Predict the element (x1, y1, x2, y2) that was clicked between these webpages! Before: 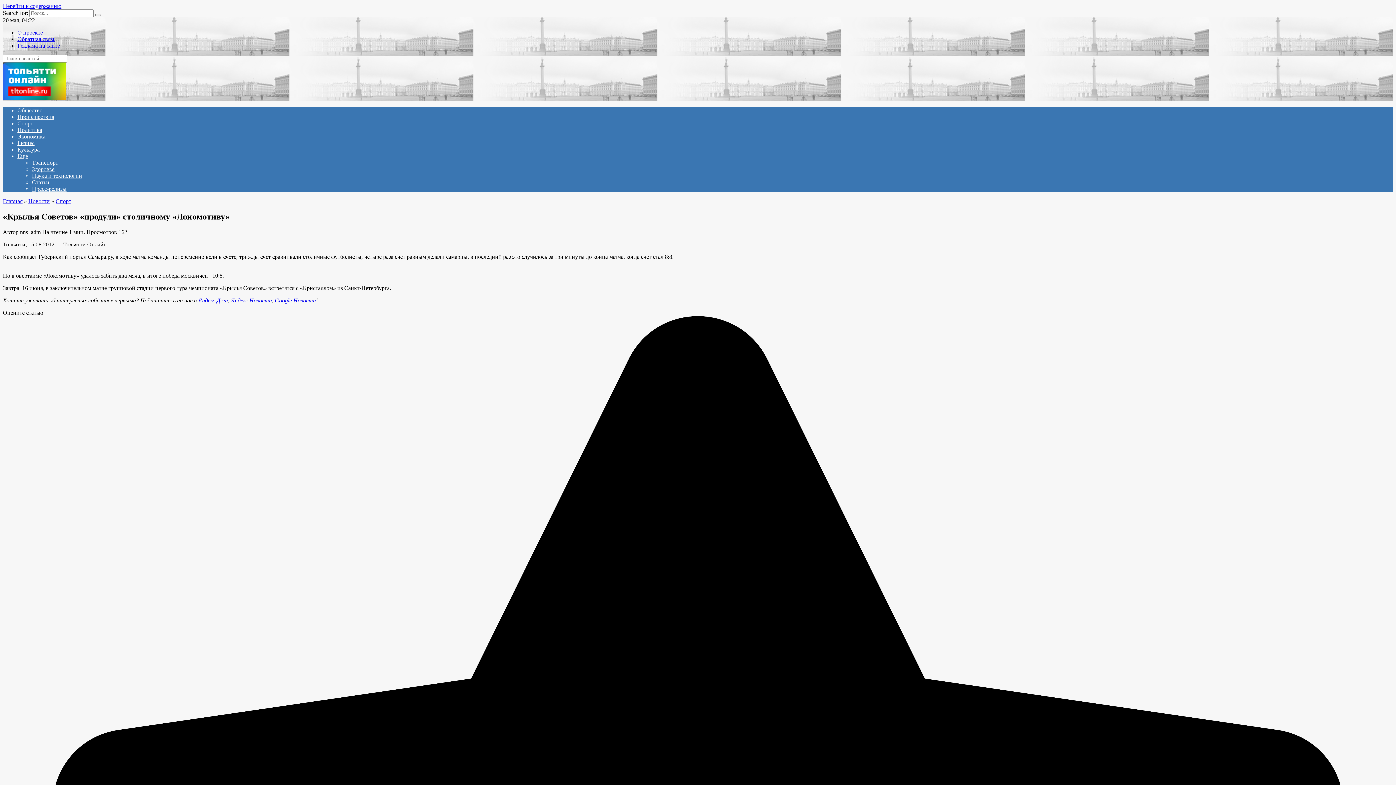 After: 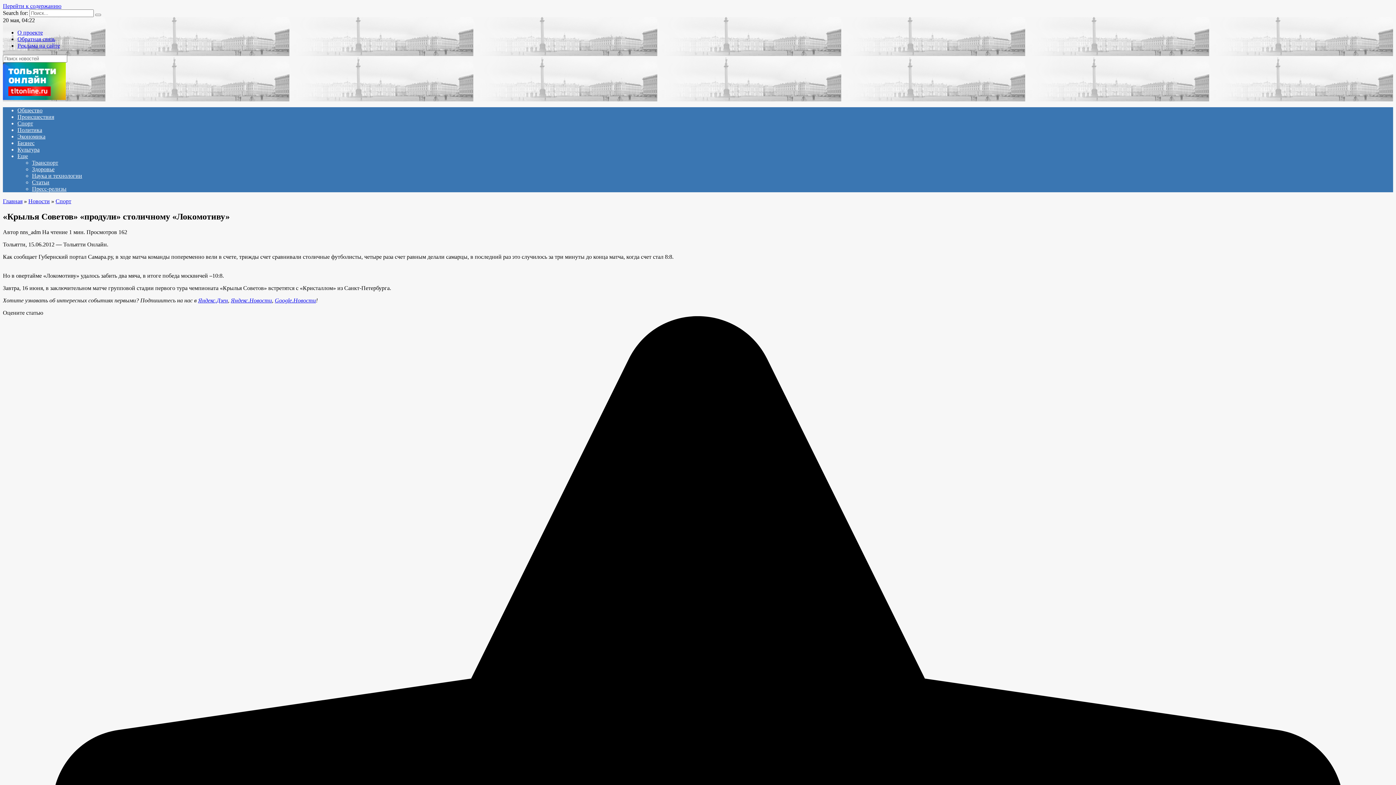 Action: bbox: (17, 36, 55, 42) label: Обратная связь